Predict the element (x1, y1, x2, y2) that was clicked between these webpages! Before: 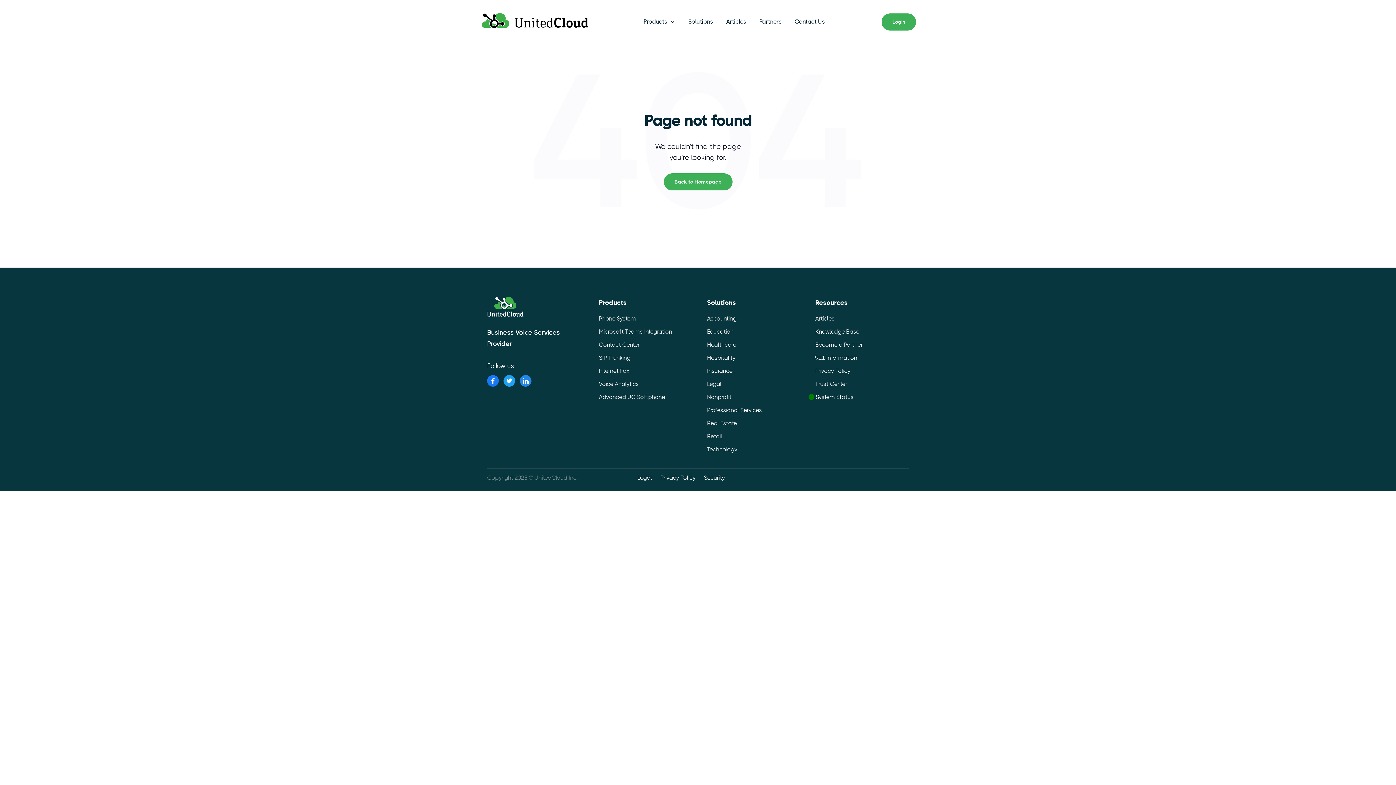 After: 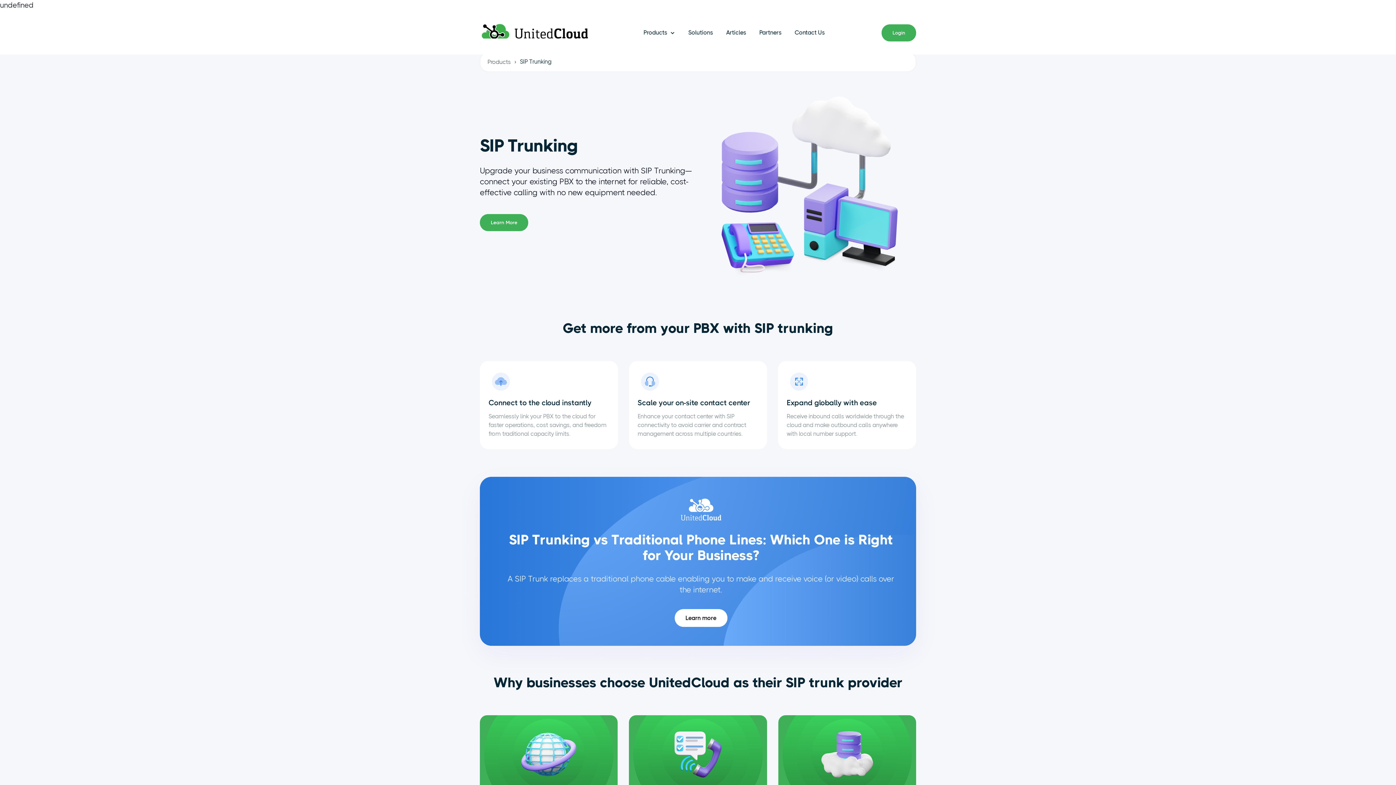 Action: label: SIP Trunking bbox: (599, 354, 630, 361)